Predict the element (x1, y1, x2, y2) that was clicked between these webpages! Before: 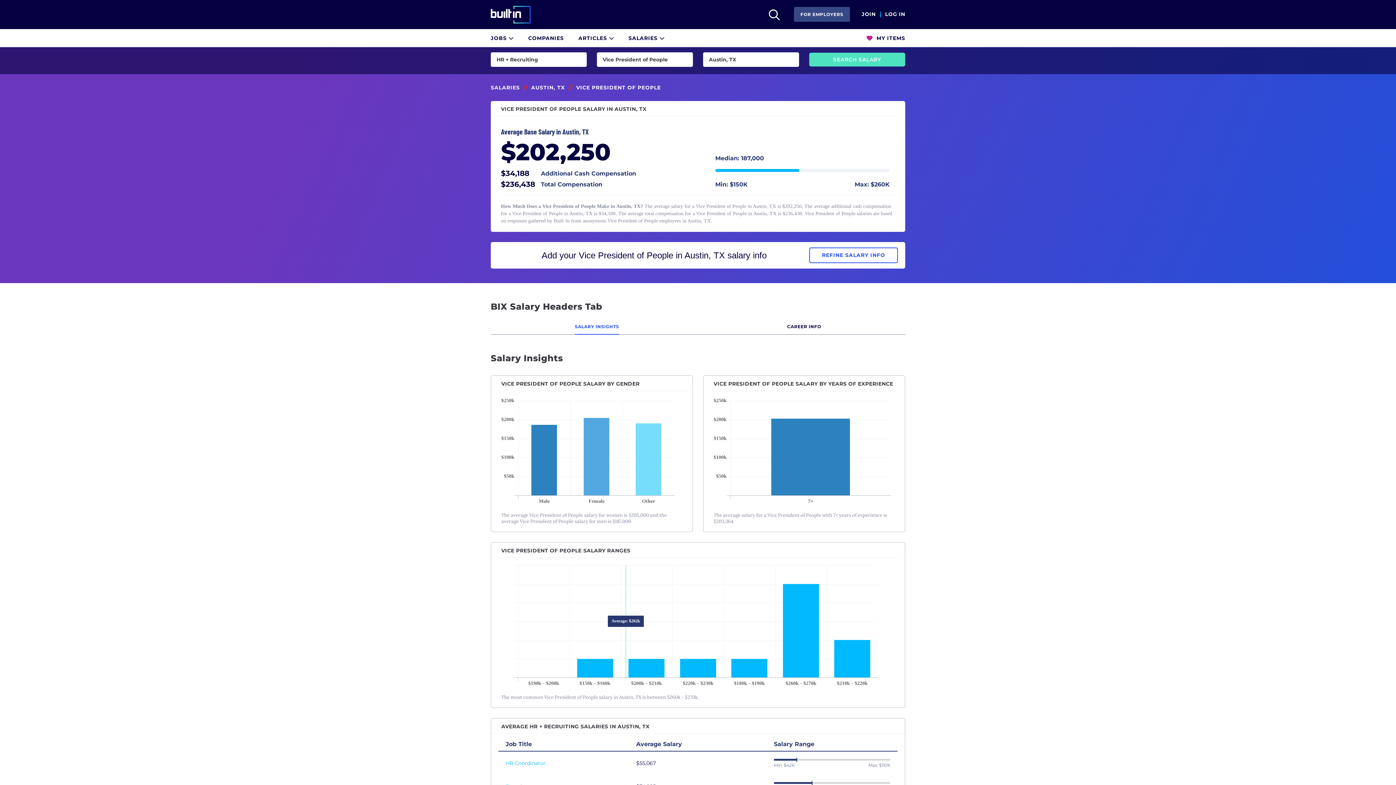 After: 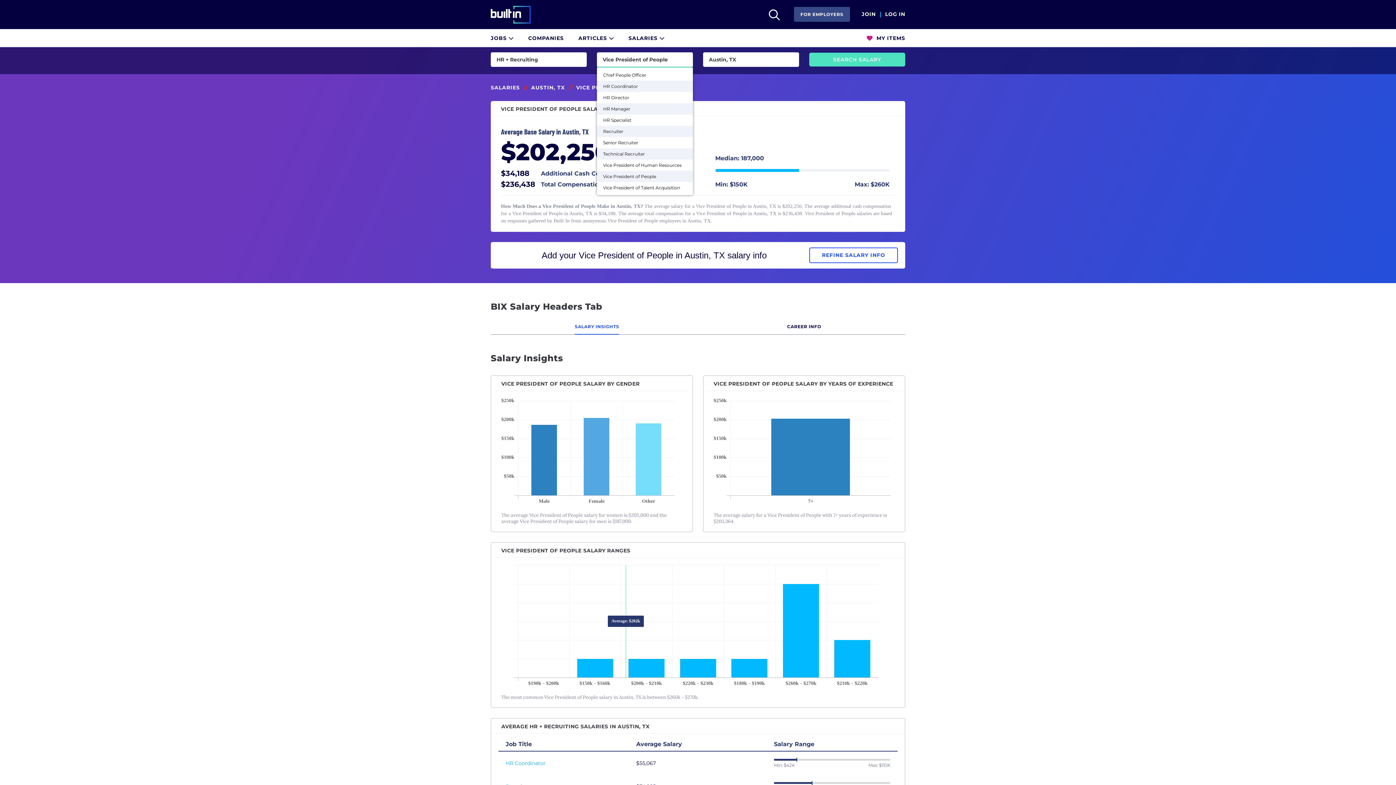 Action: bbox: (597, 52, 692, 66) label: Vice President of People